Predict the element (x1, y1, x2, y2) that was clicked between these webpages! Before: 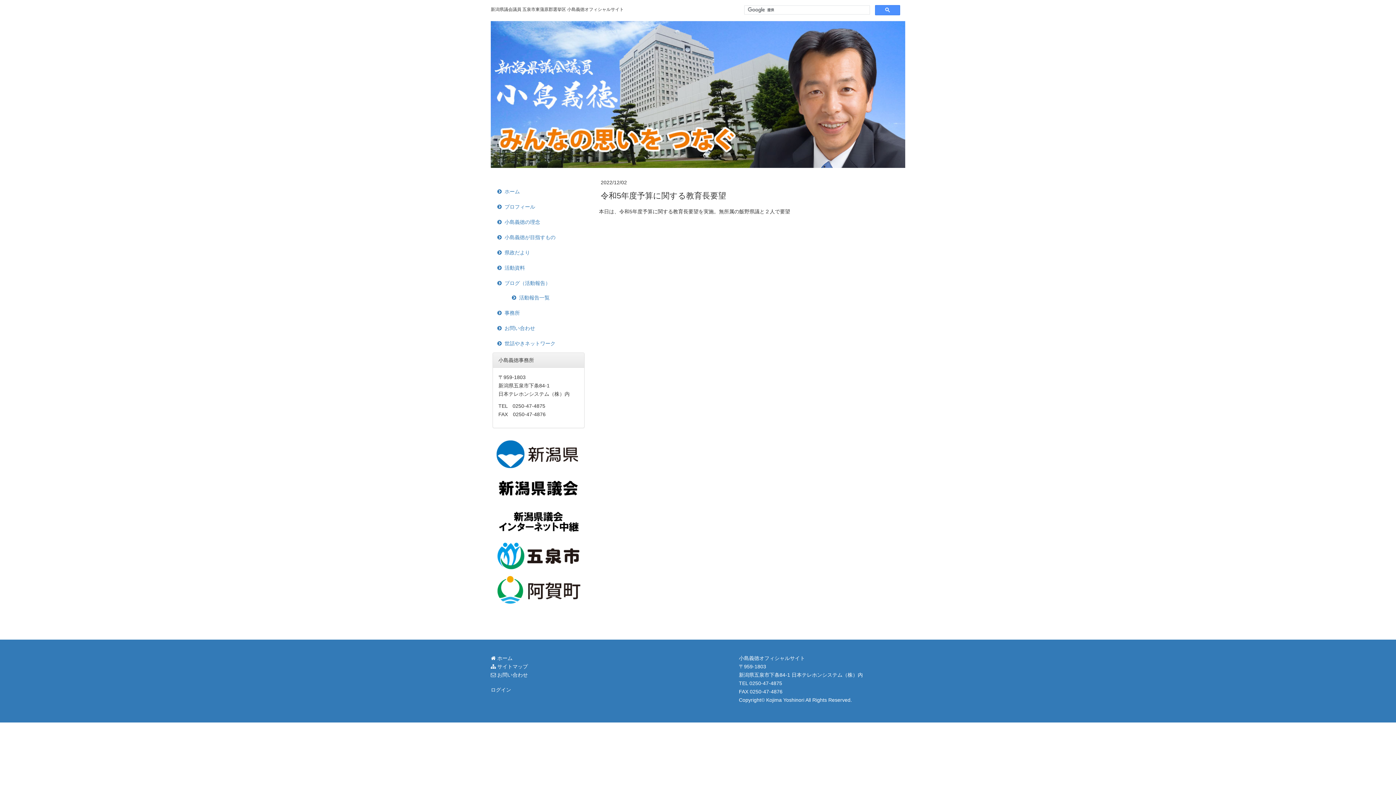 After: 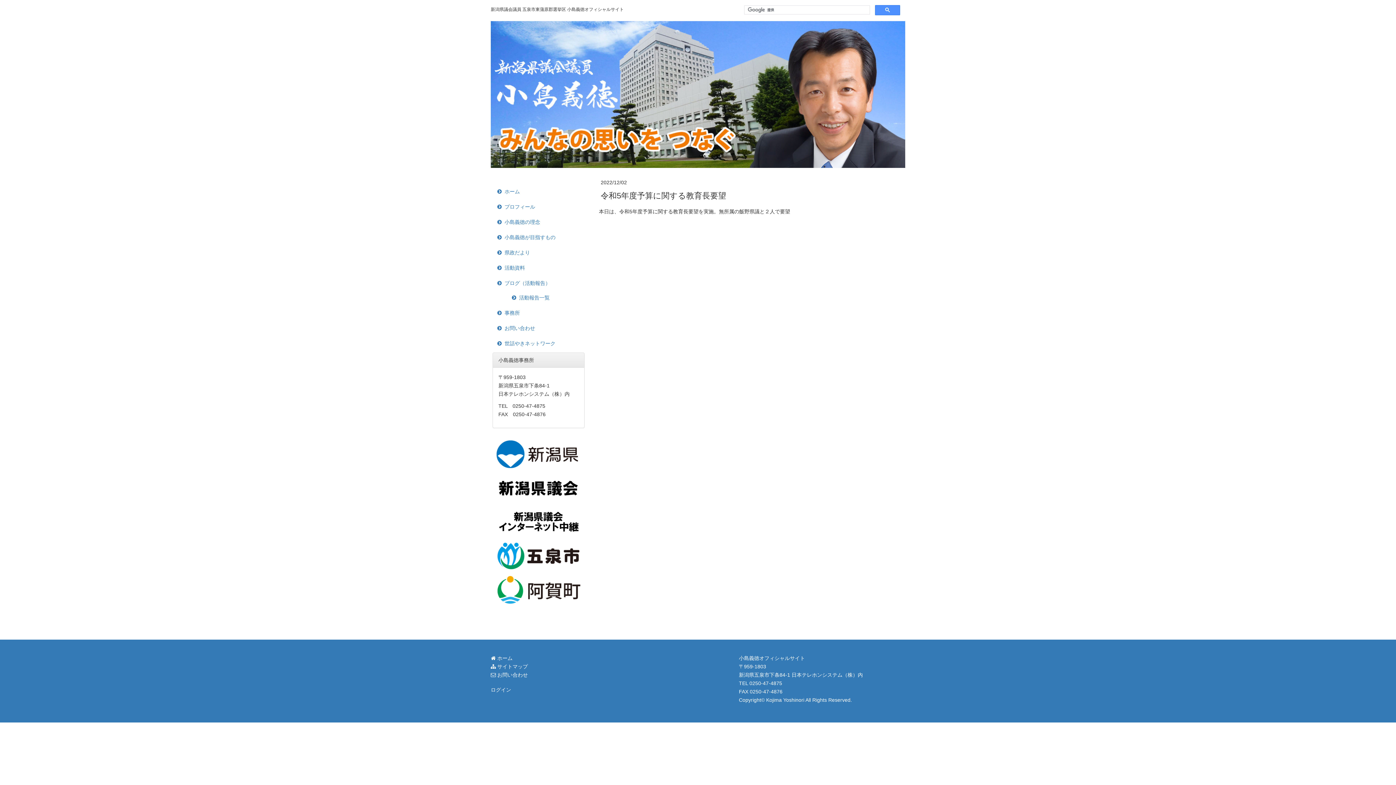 Action: bbox: (492, 506, 584, 537)